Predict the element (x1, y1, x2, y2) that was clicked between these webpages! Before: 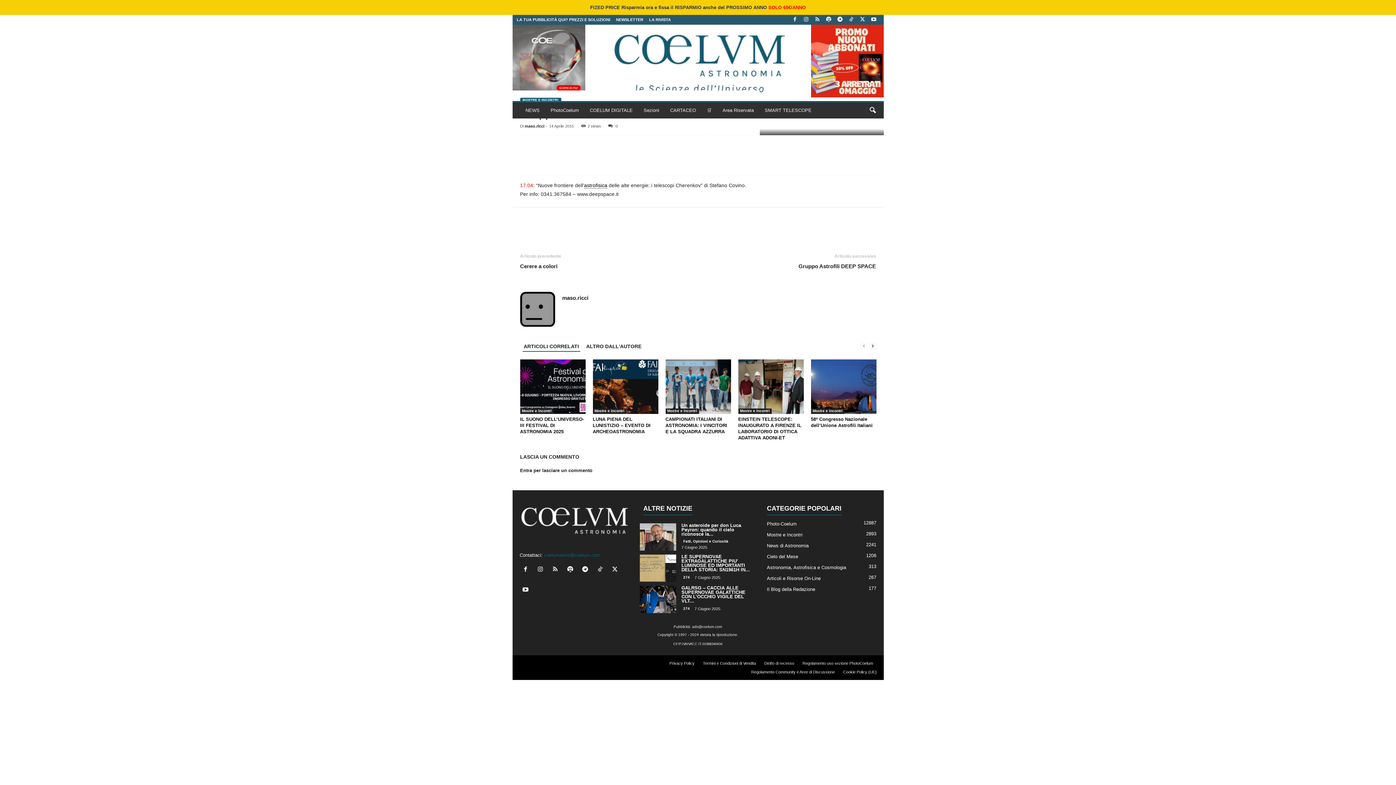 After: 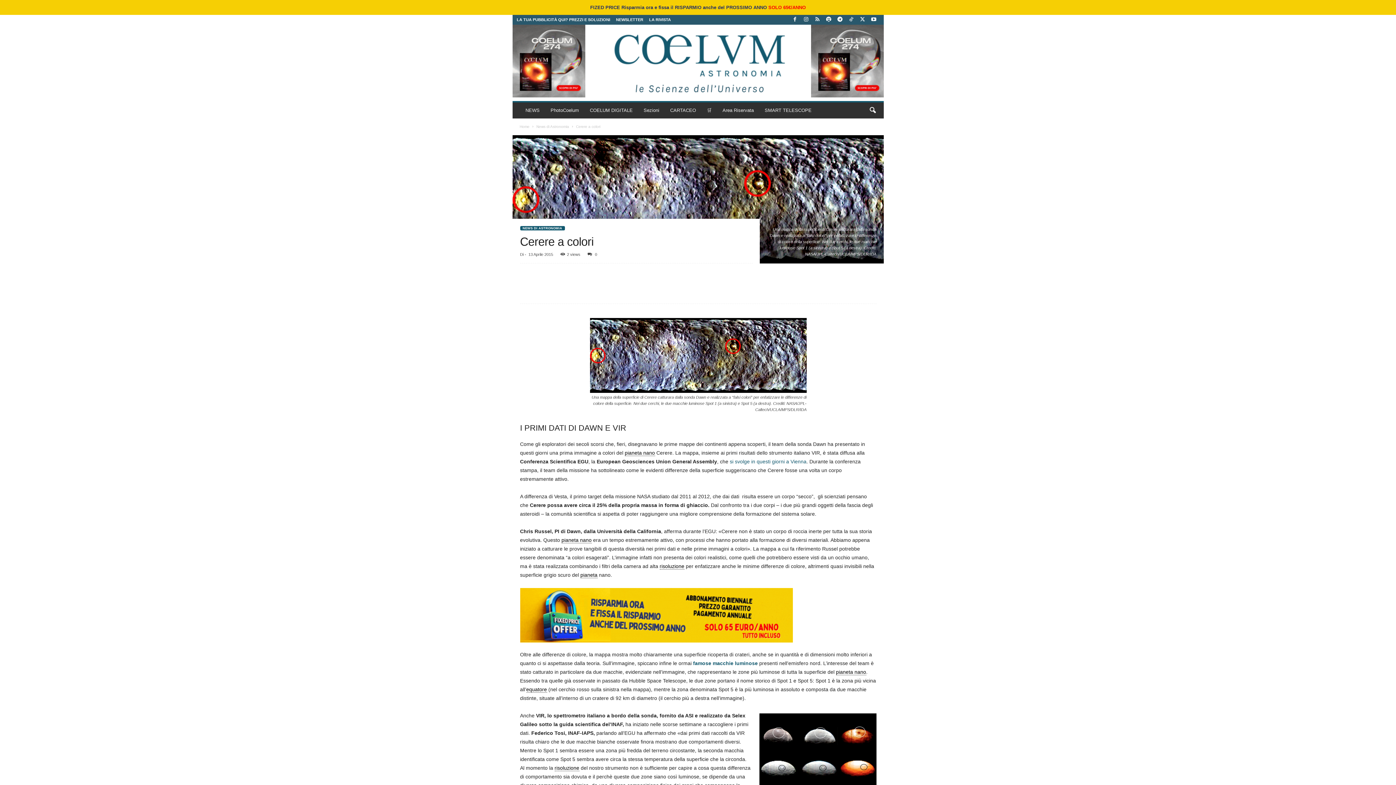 Action: bbox: (520, 262, 561, 270) label: Cerere a colori